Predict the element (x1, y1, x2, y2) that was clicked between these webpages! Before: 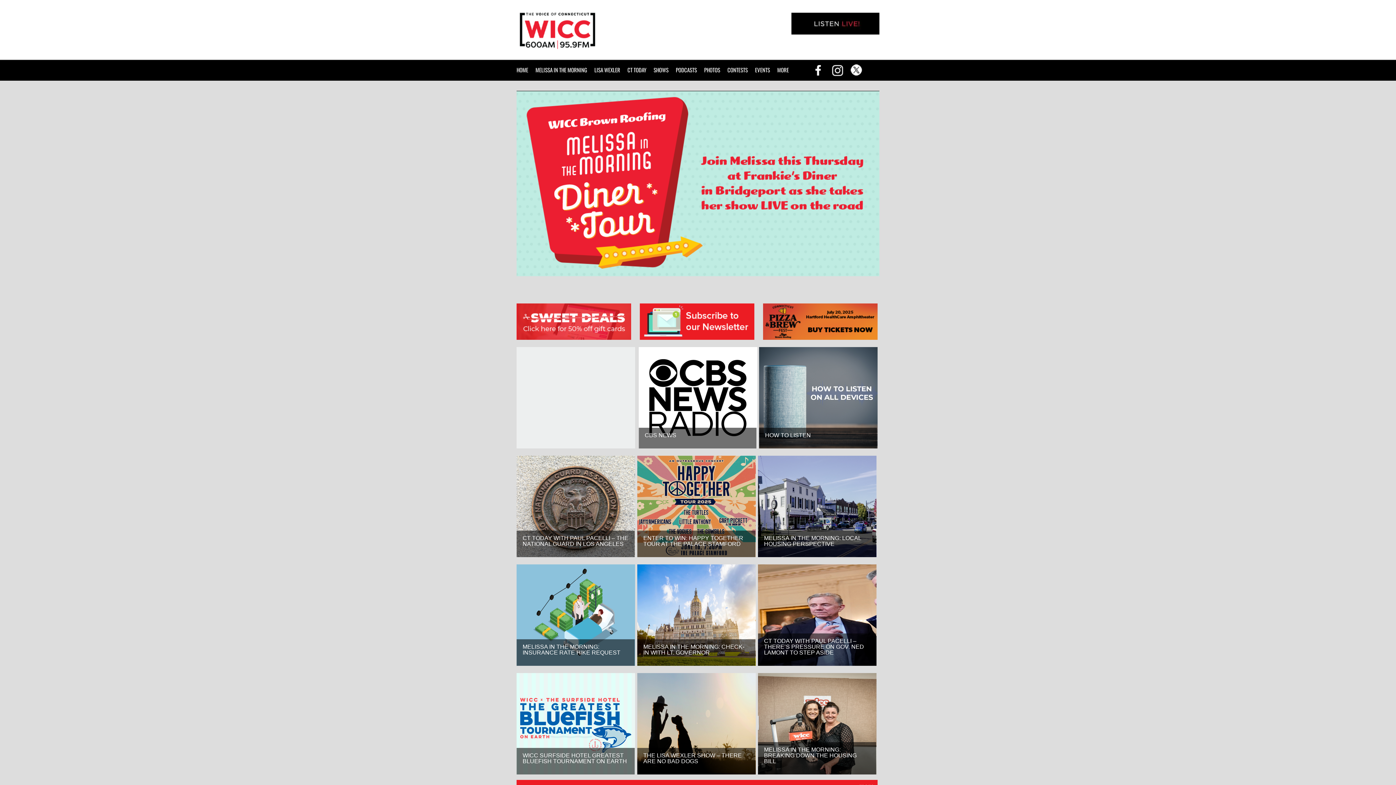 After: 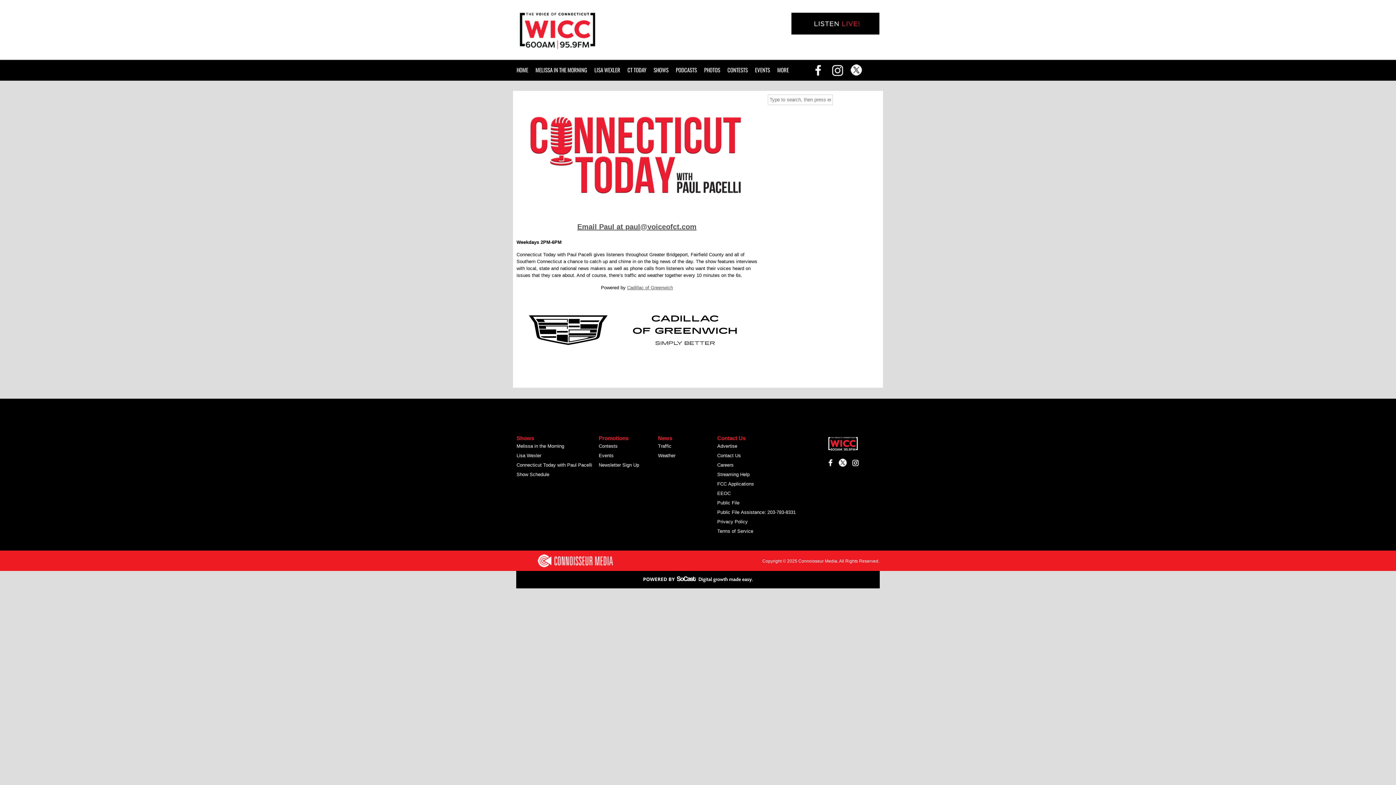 Action: bbox: (627, 61, 653, 78) label: CT TODAY